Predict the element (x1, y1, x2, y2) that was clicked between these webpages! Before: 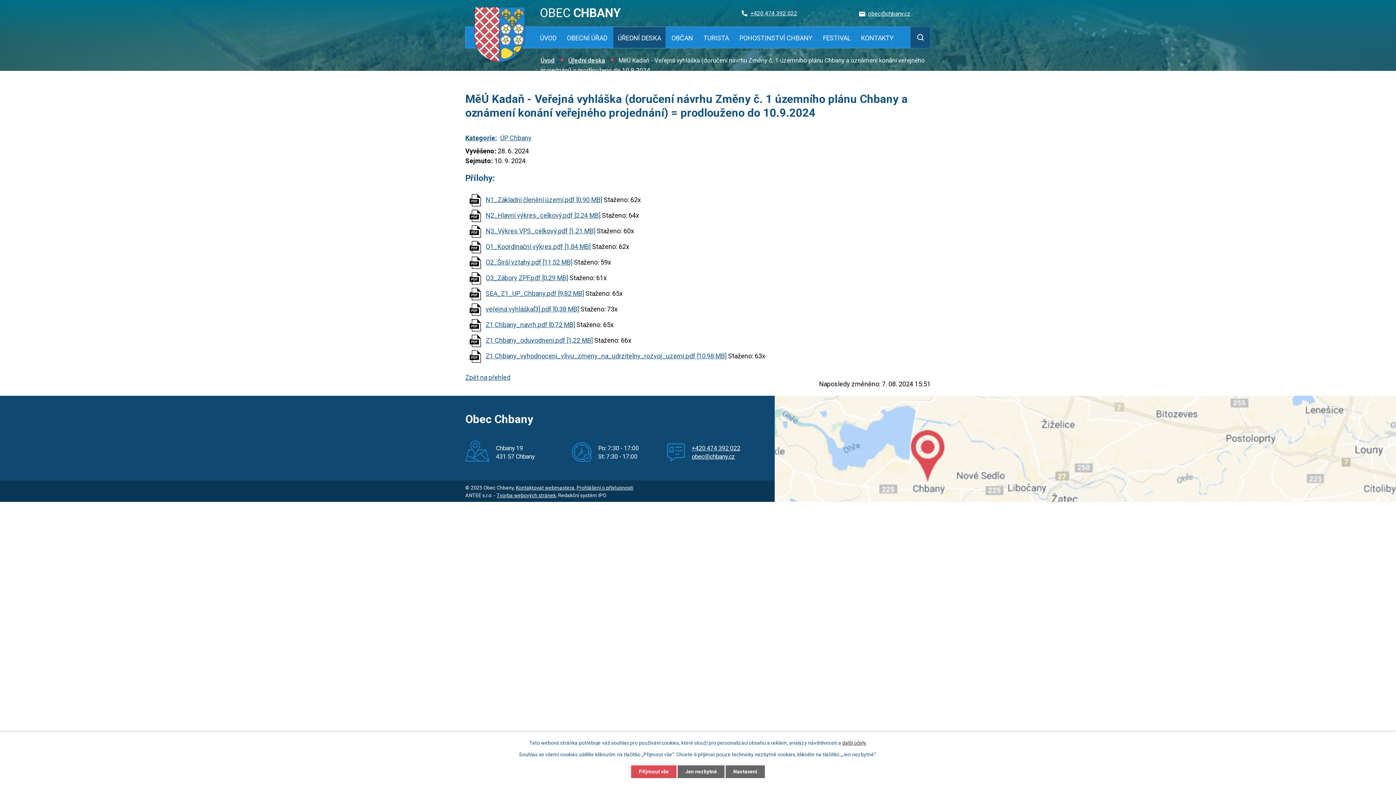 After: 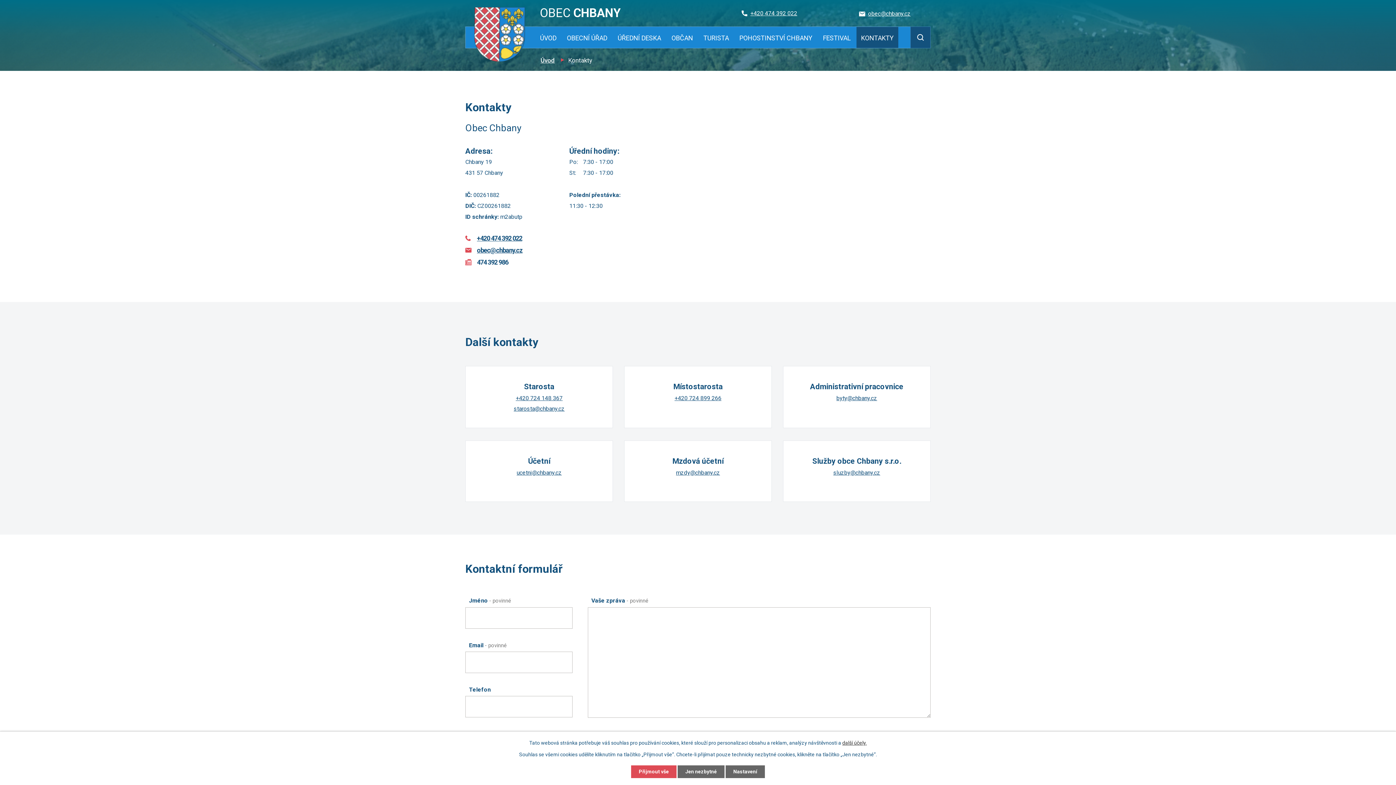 Action: bbox: (856, 26, 898, 48) label: KONTAKTY